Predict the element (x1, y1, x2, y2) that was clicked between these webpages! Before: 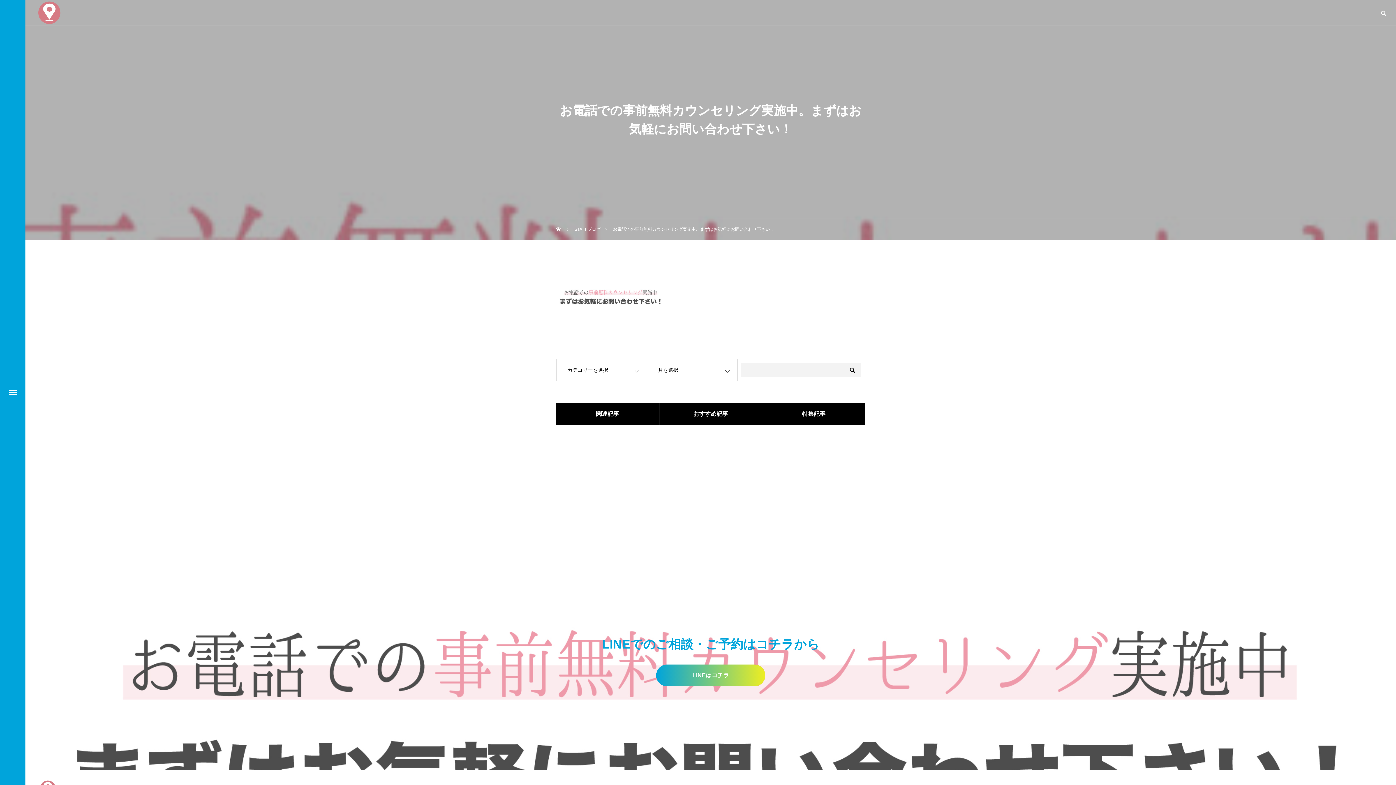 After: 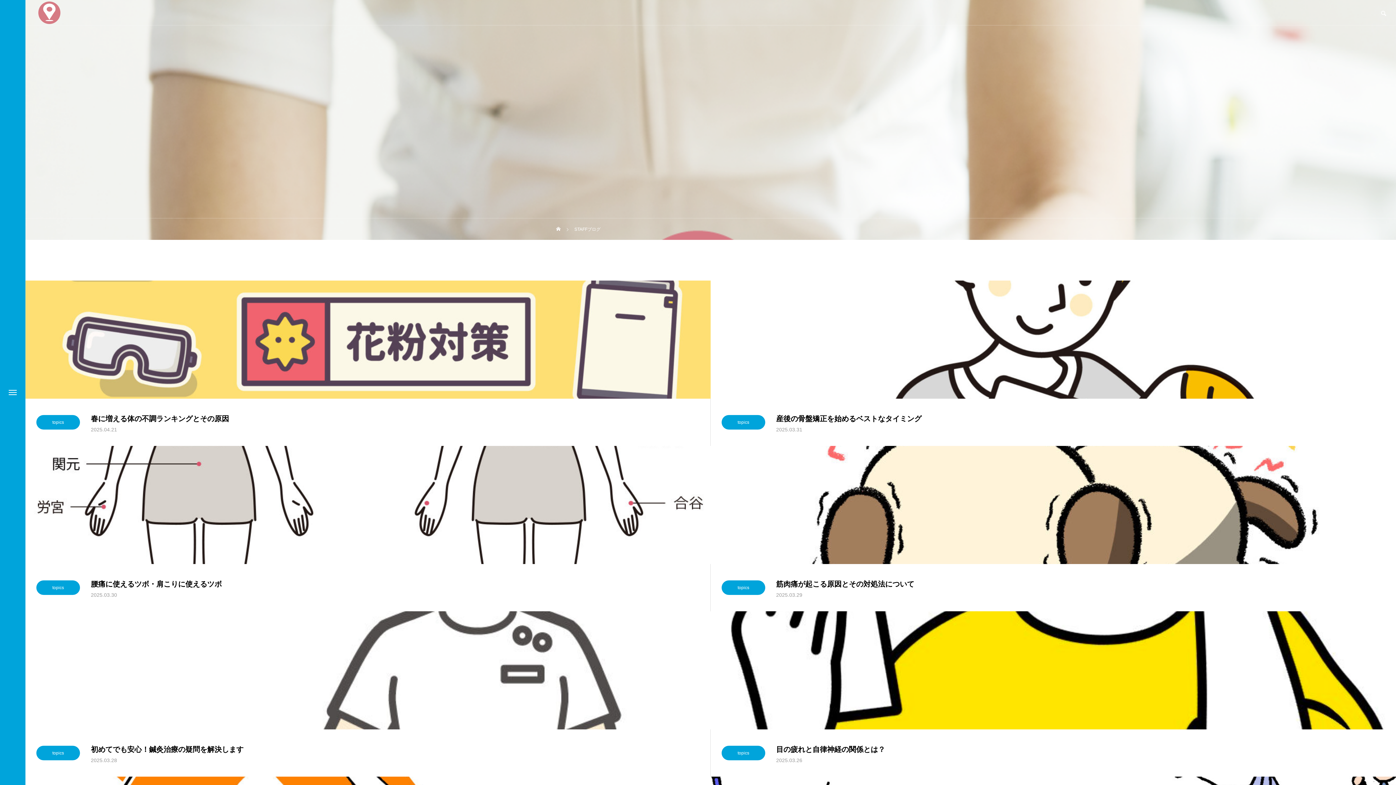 Action: label: STAFFブログ bbox: (574, 218, 600, 240)